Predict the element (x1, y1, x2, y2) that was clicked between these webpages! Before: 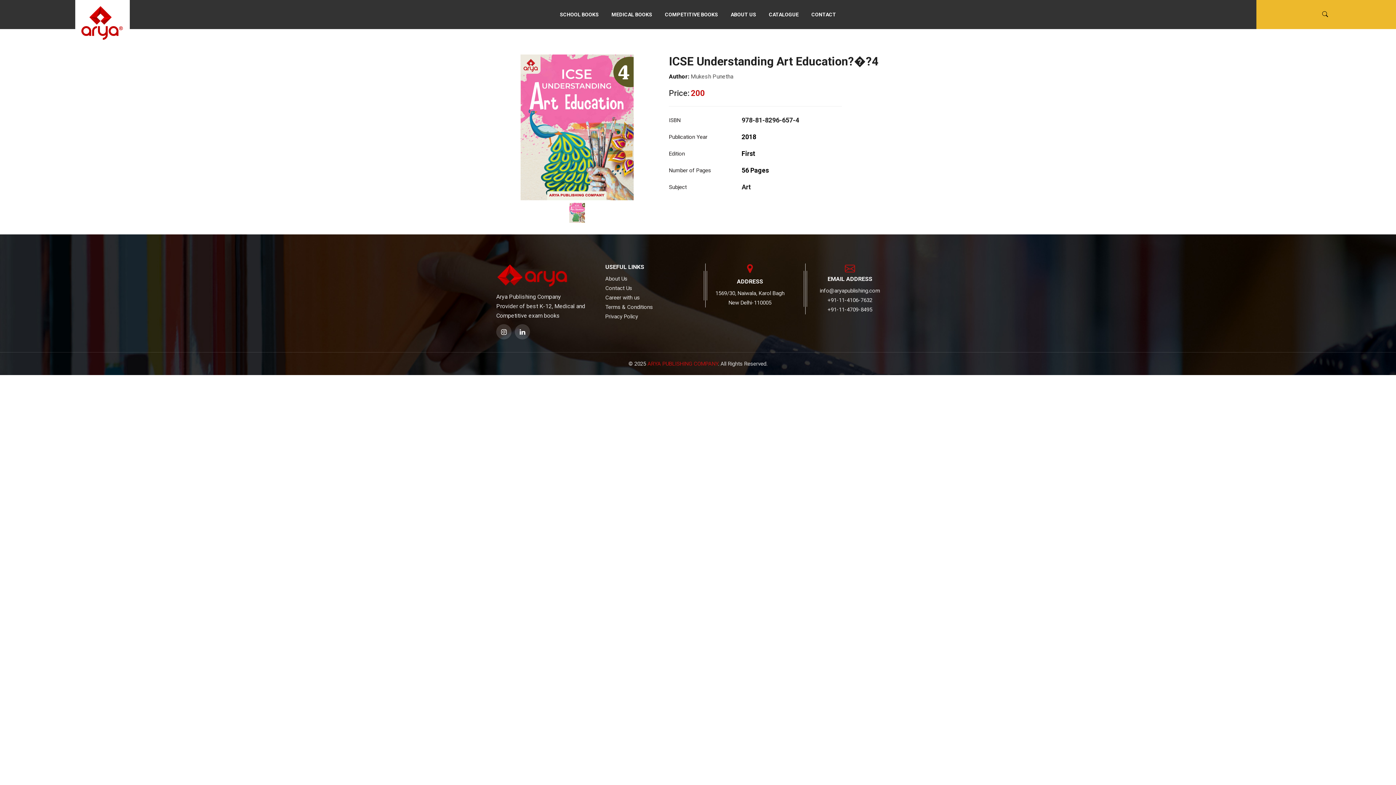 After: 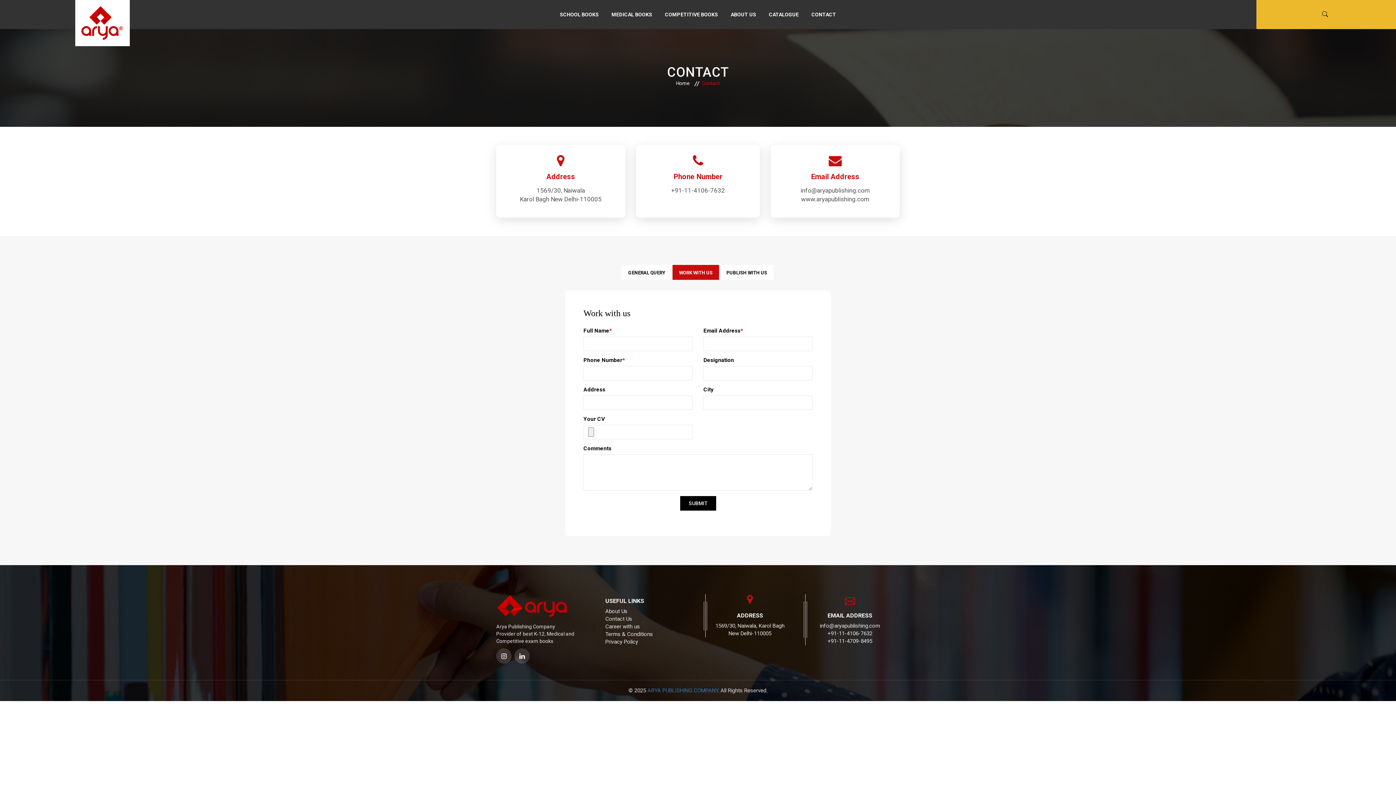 Action: label: Career with us bbox: (605, 294, 640, 301)